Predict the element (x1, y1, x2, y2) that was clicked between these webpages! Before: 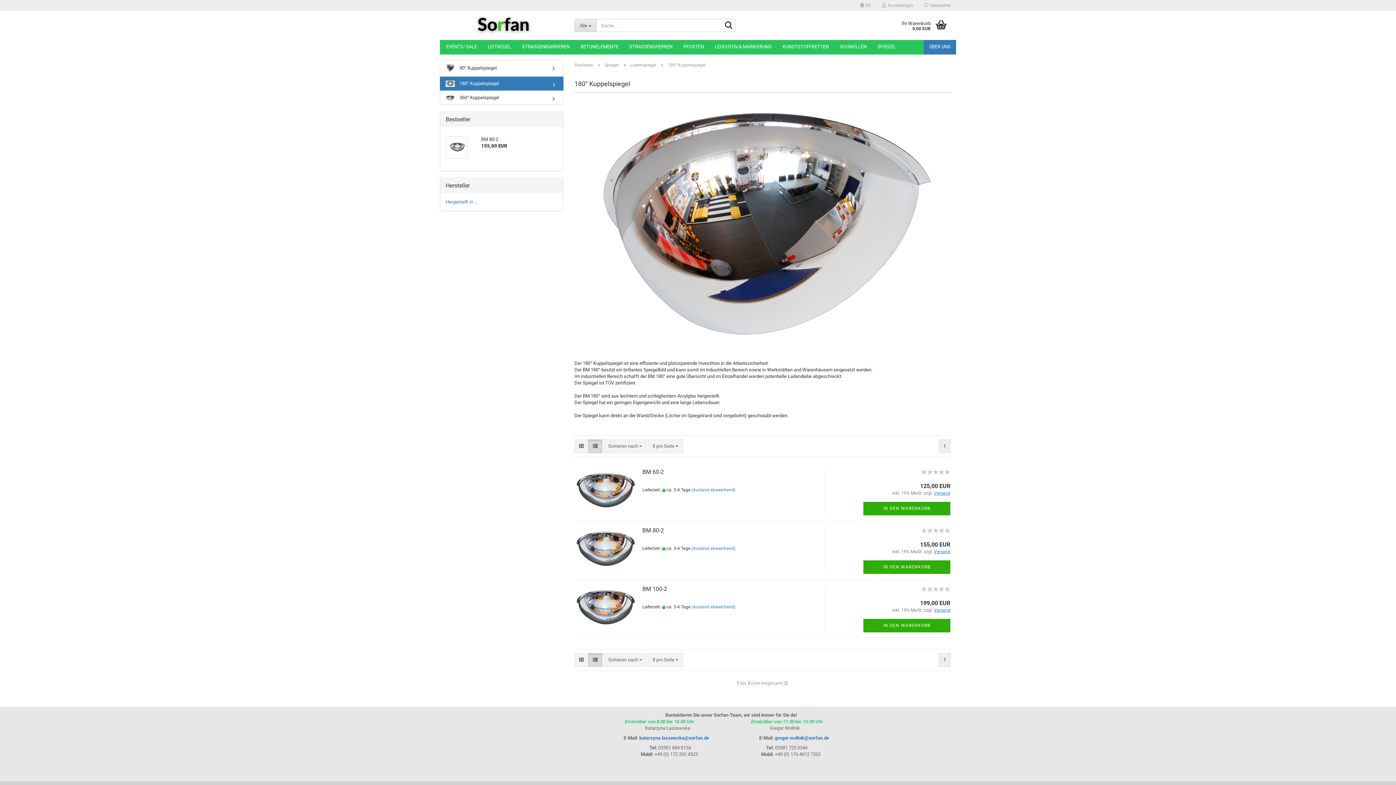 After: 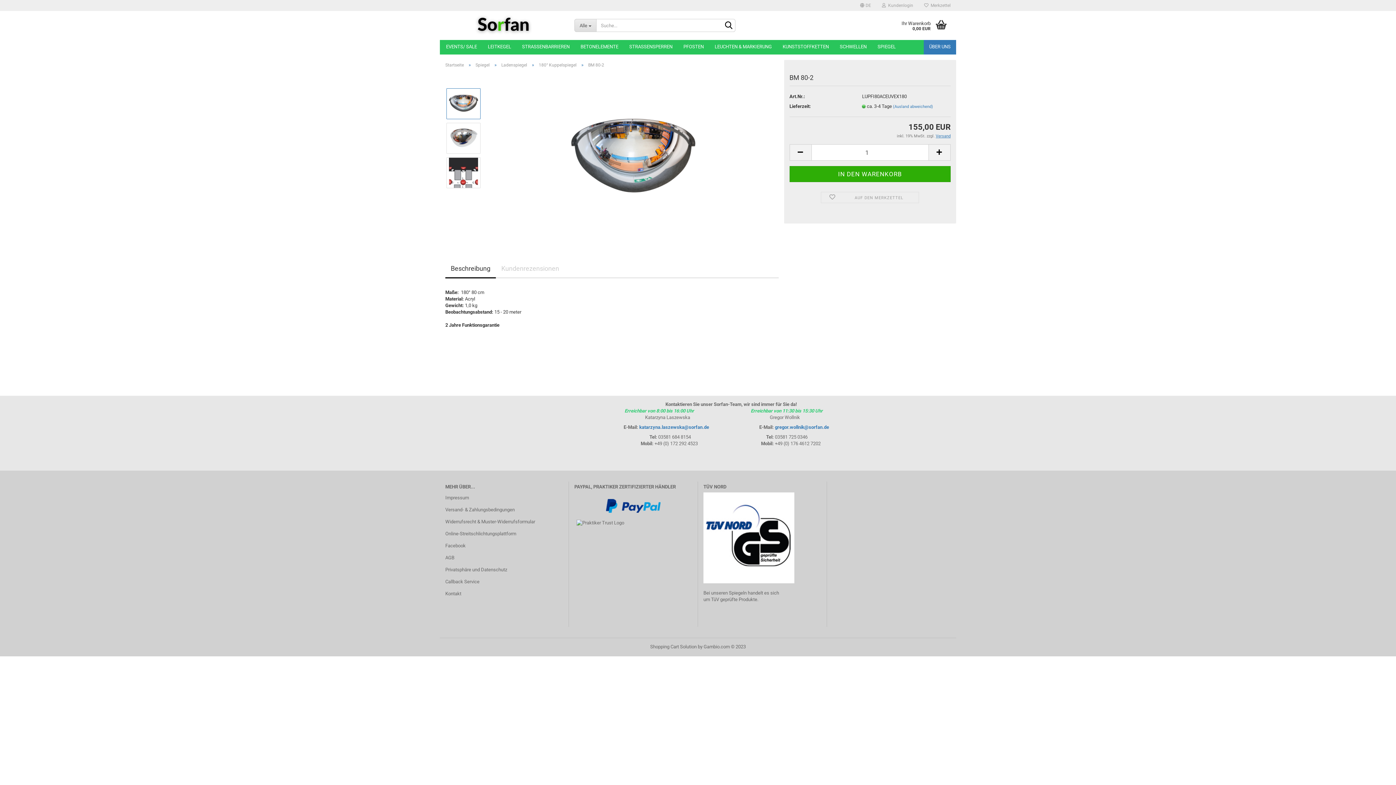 Action: bbox: (440, 132, 563, 162) label:  
BM 80-2
155,00 EUR